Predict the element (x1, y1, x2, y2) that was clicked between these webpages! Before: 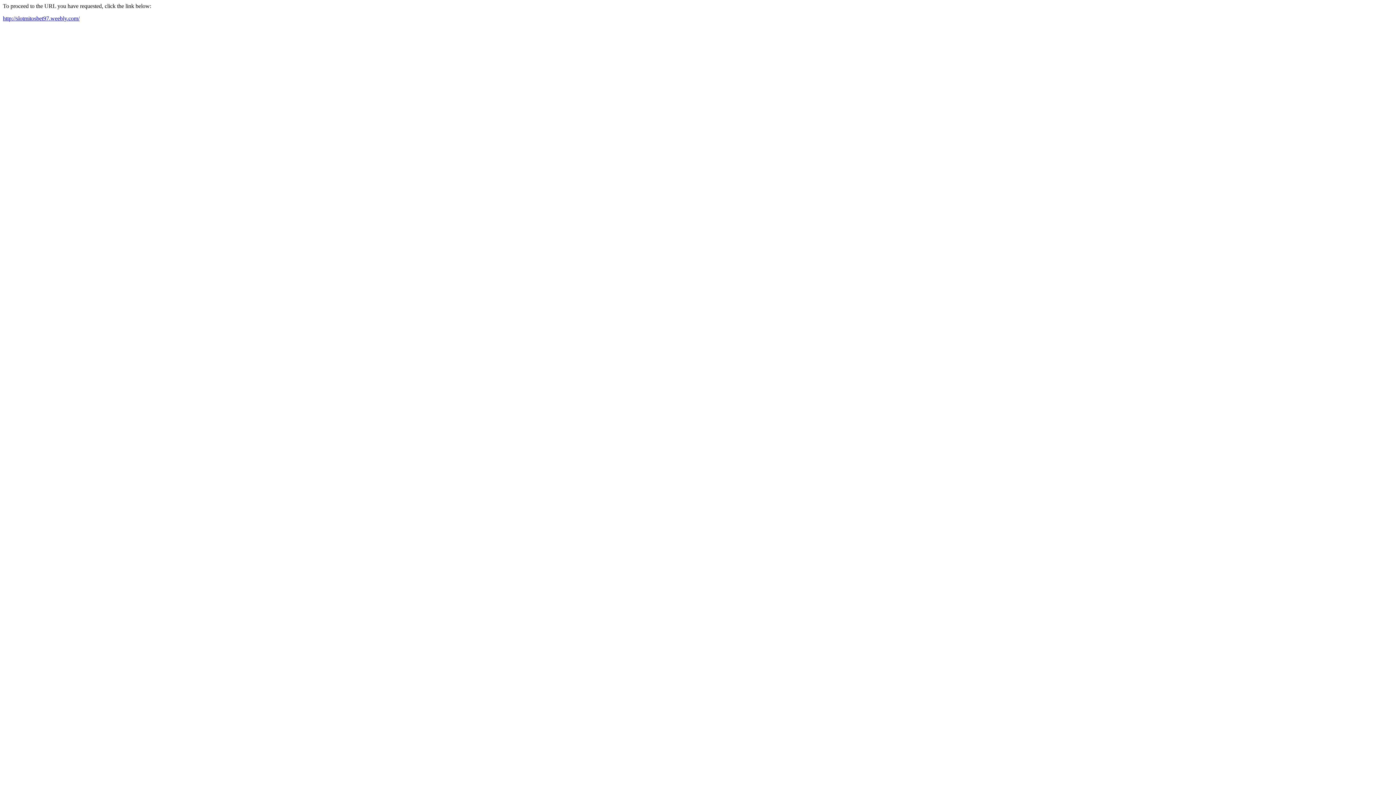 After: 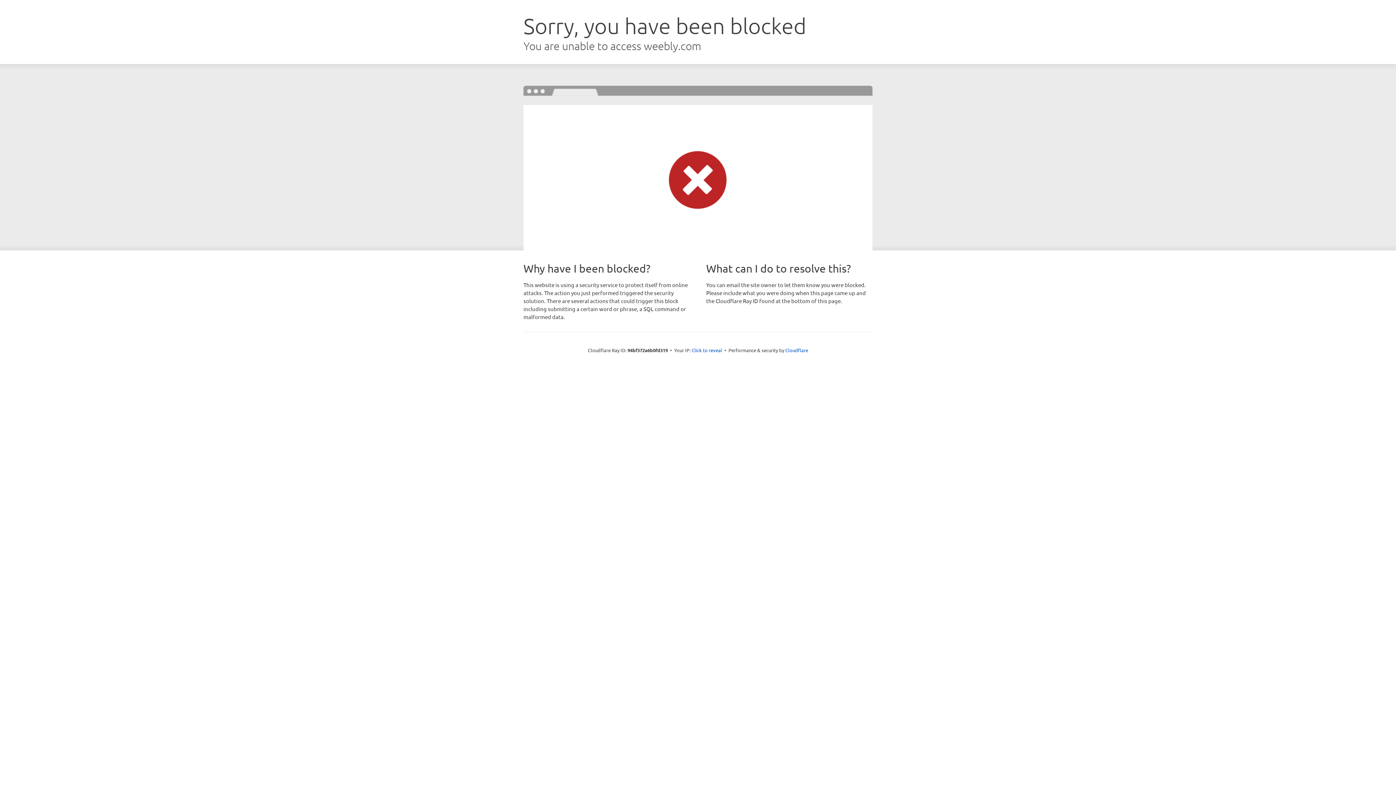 Action: bbox: (2, 15, 79, 21) label: http://slotmitosbet97.weebly.com/